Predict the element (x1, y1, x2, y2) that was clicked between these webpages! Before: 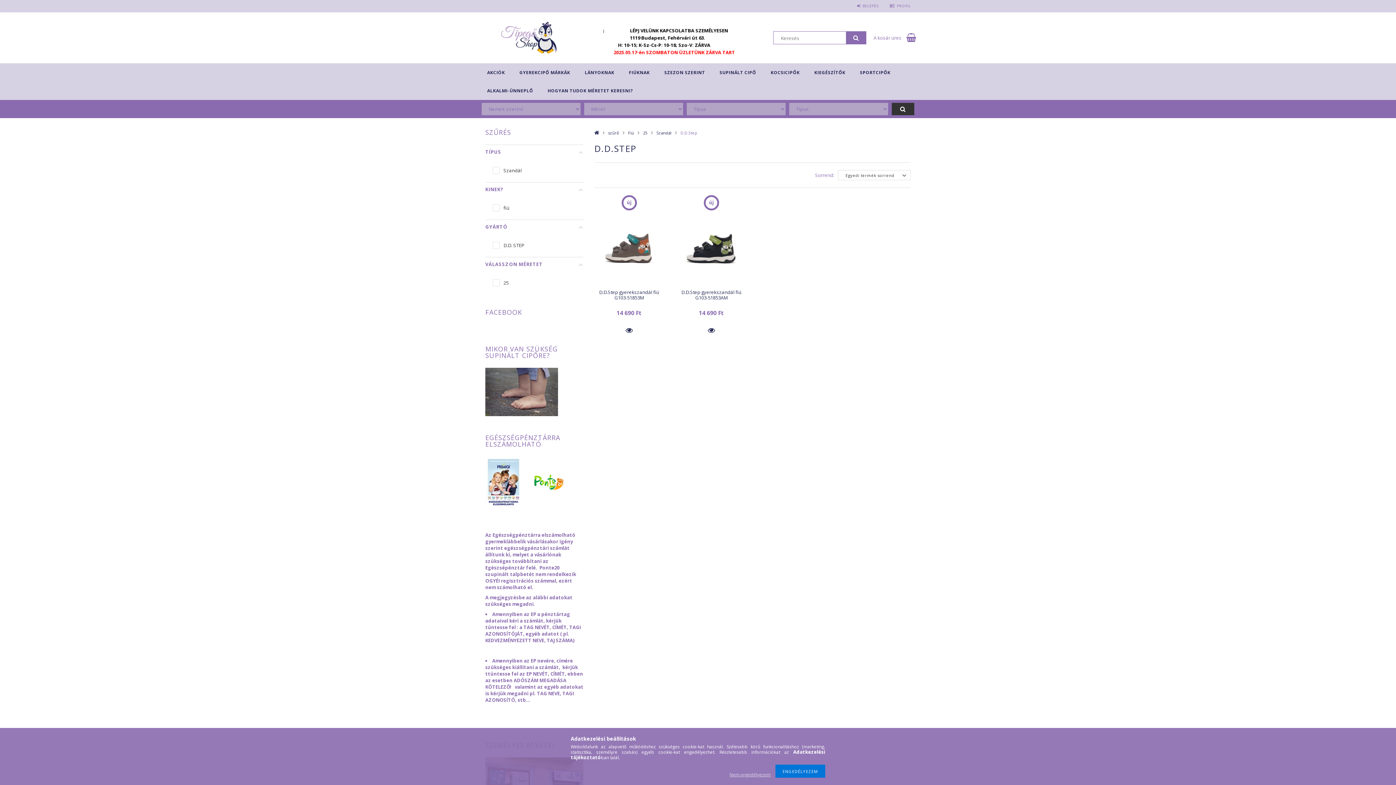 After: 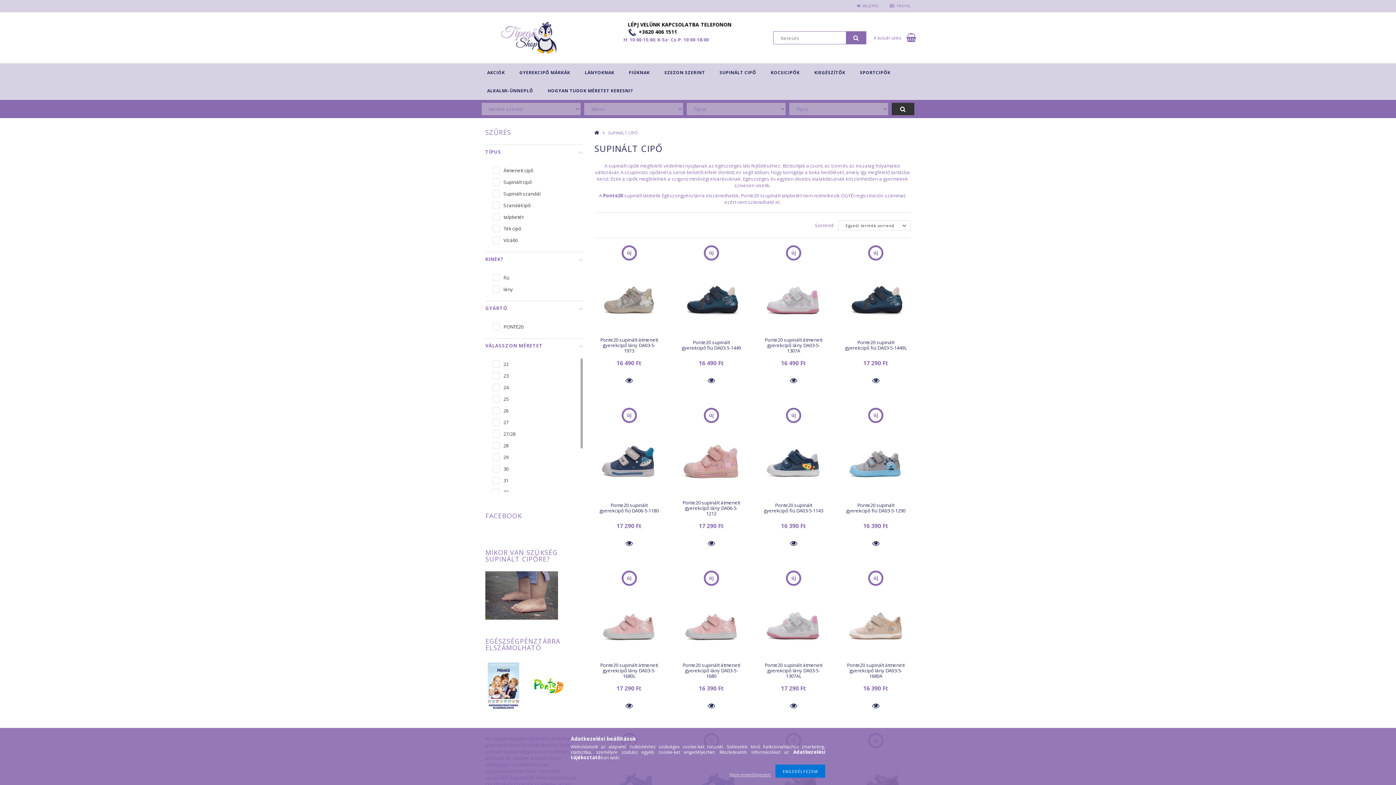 Action: bbox: (712, 63, 763, 81) label: SUPINÁLT CIPŐ